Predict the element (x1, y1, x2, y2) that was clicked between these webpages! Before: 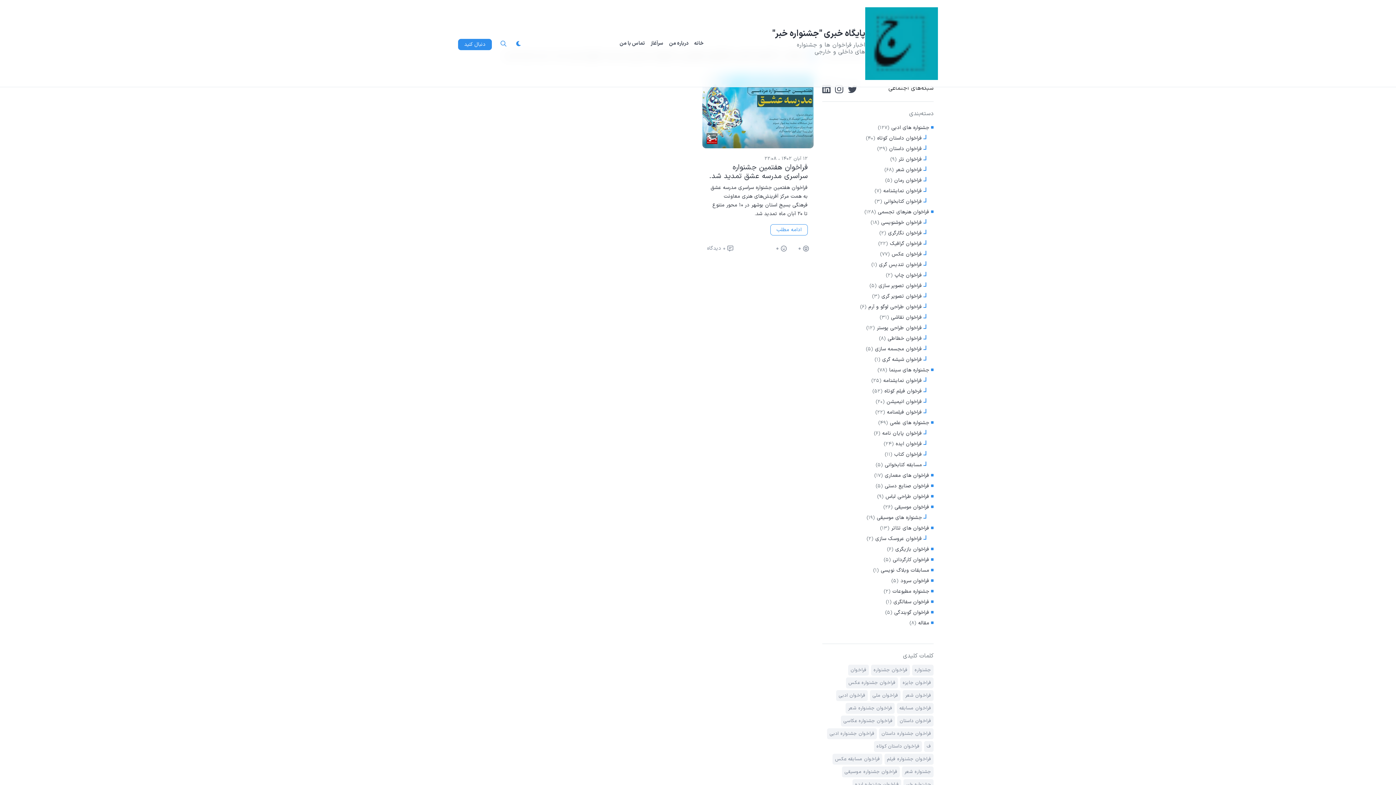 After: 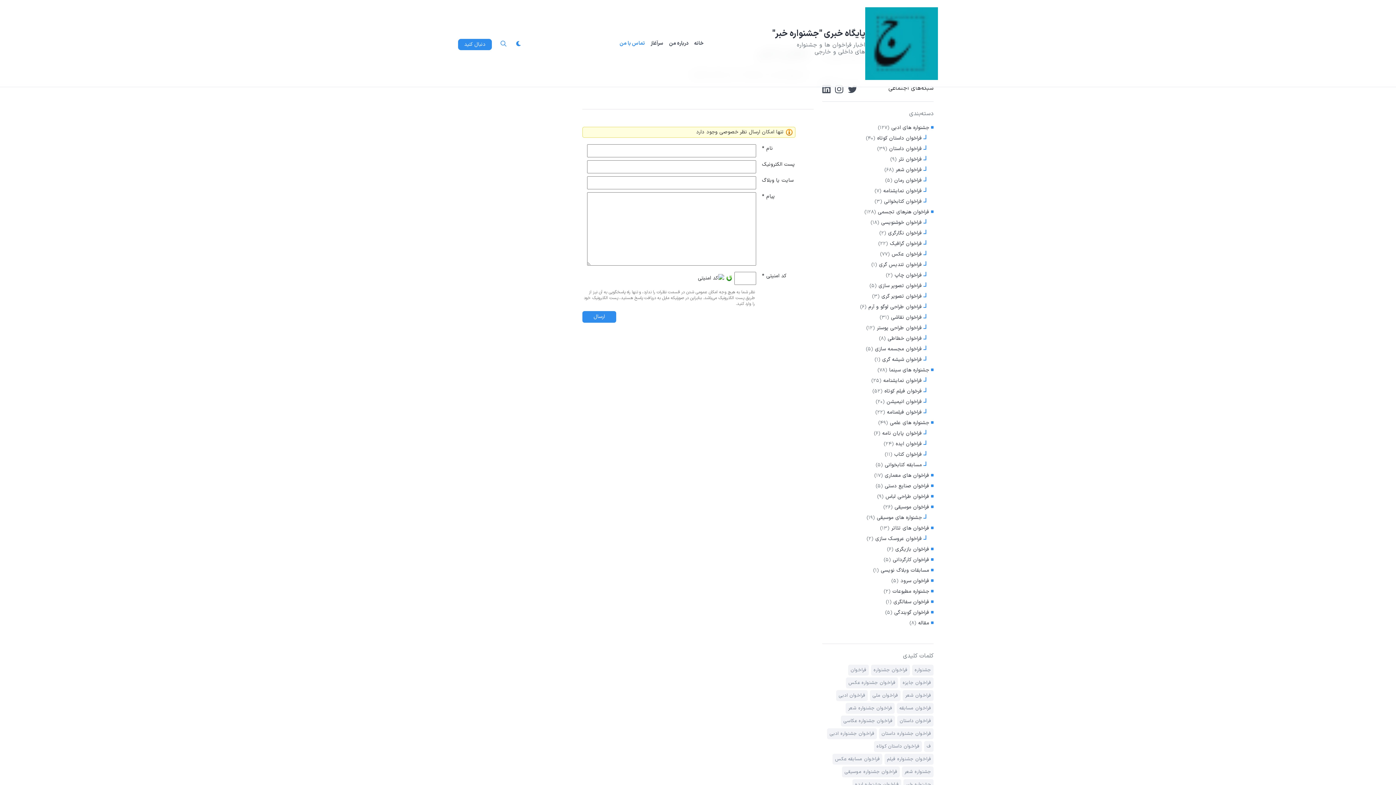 Action: bbox: (616, 36, 647, 50) label: تماس با من